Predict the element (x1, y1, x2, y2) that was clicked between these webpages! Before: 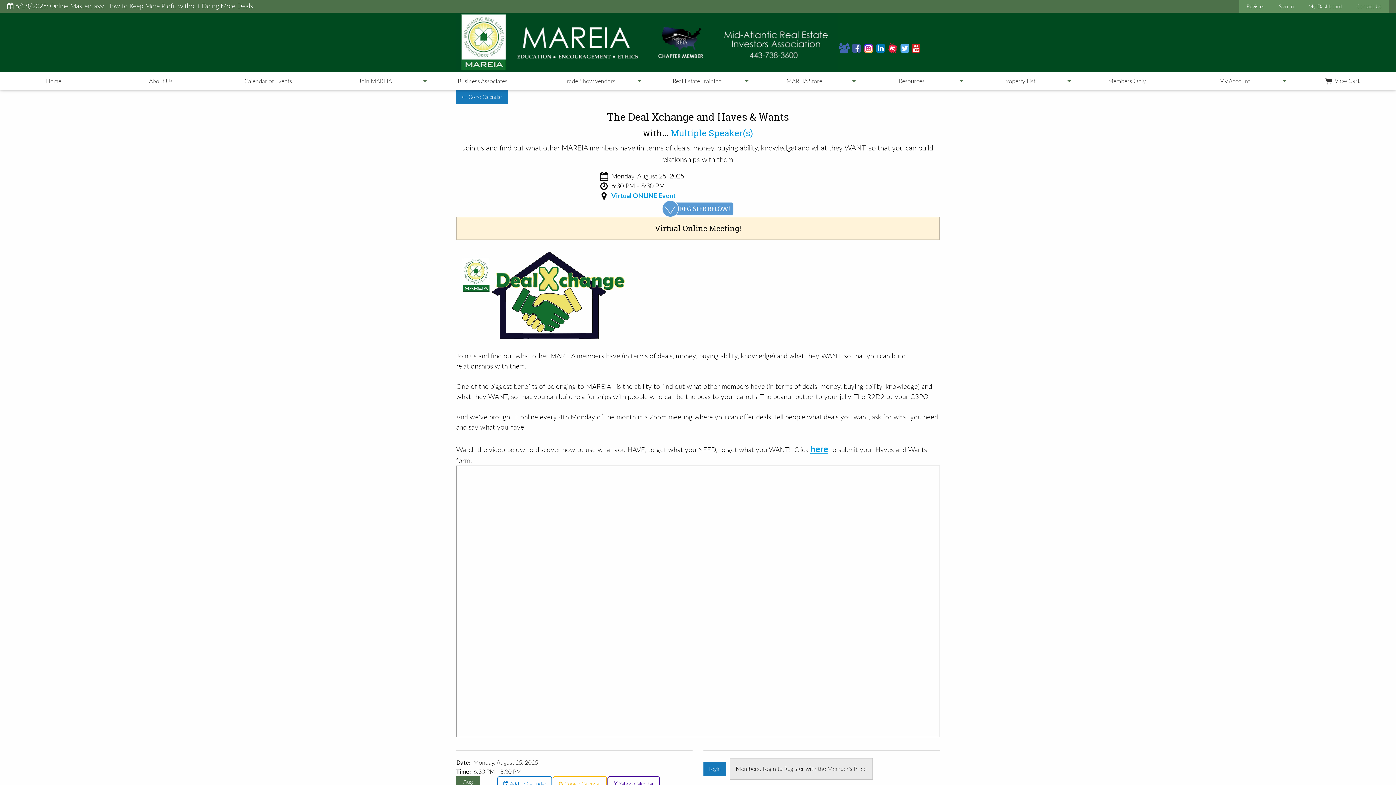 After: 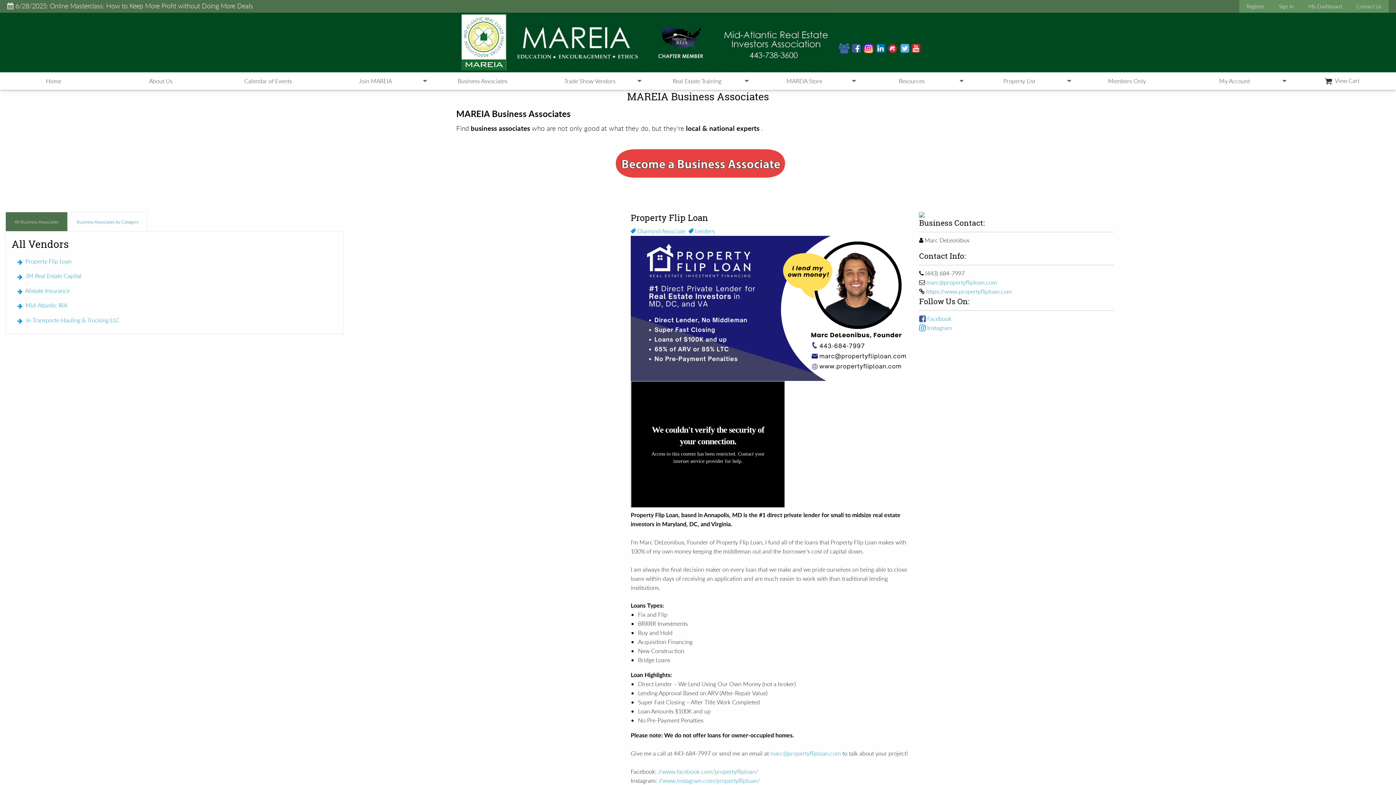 Action: label: Business Associates bbox: (429, 72, 536, 89)